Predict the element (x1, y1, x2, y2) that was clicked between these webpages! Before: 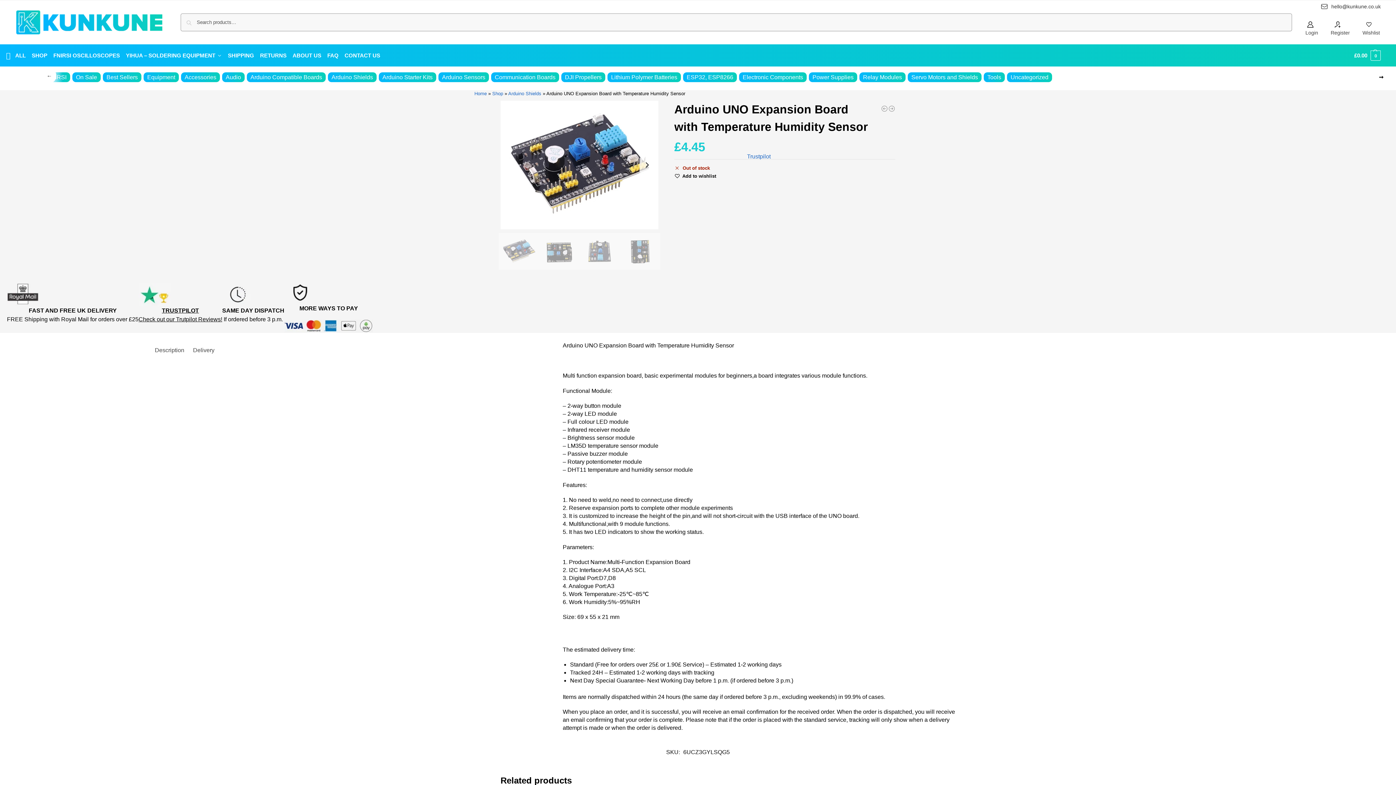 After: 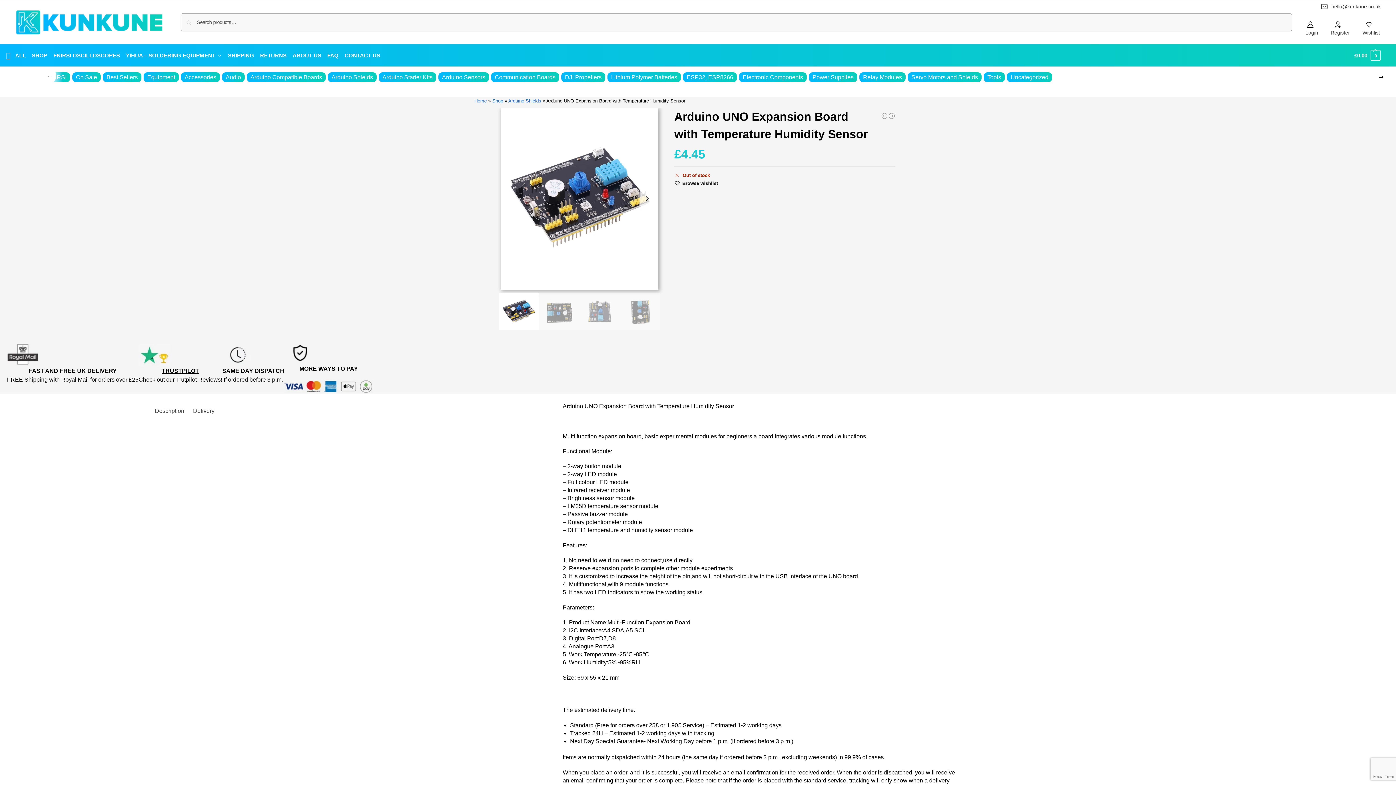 Action: label: Add to wishlist bbox: (682, 172, 716, 179)